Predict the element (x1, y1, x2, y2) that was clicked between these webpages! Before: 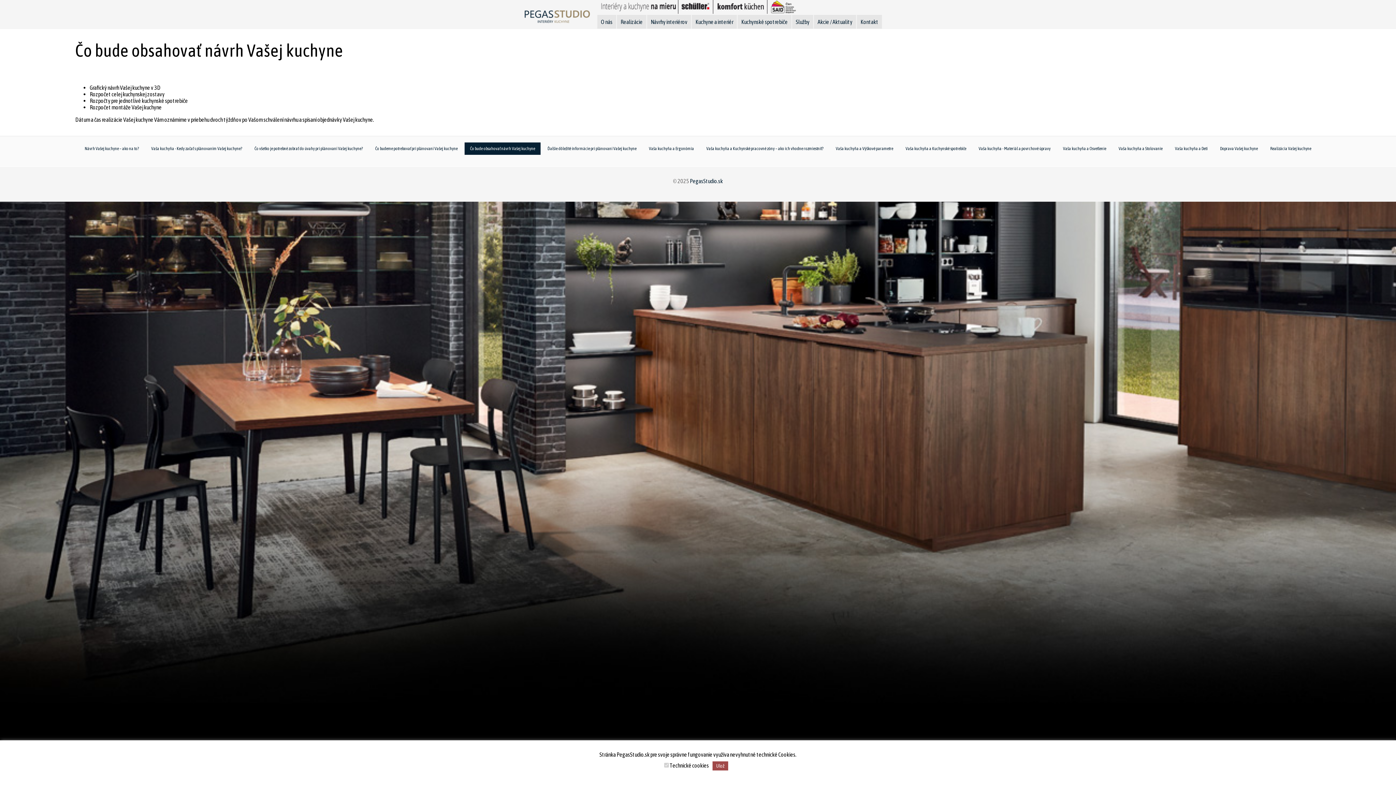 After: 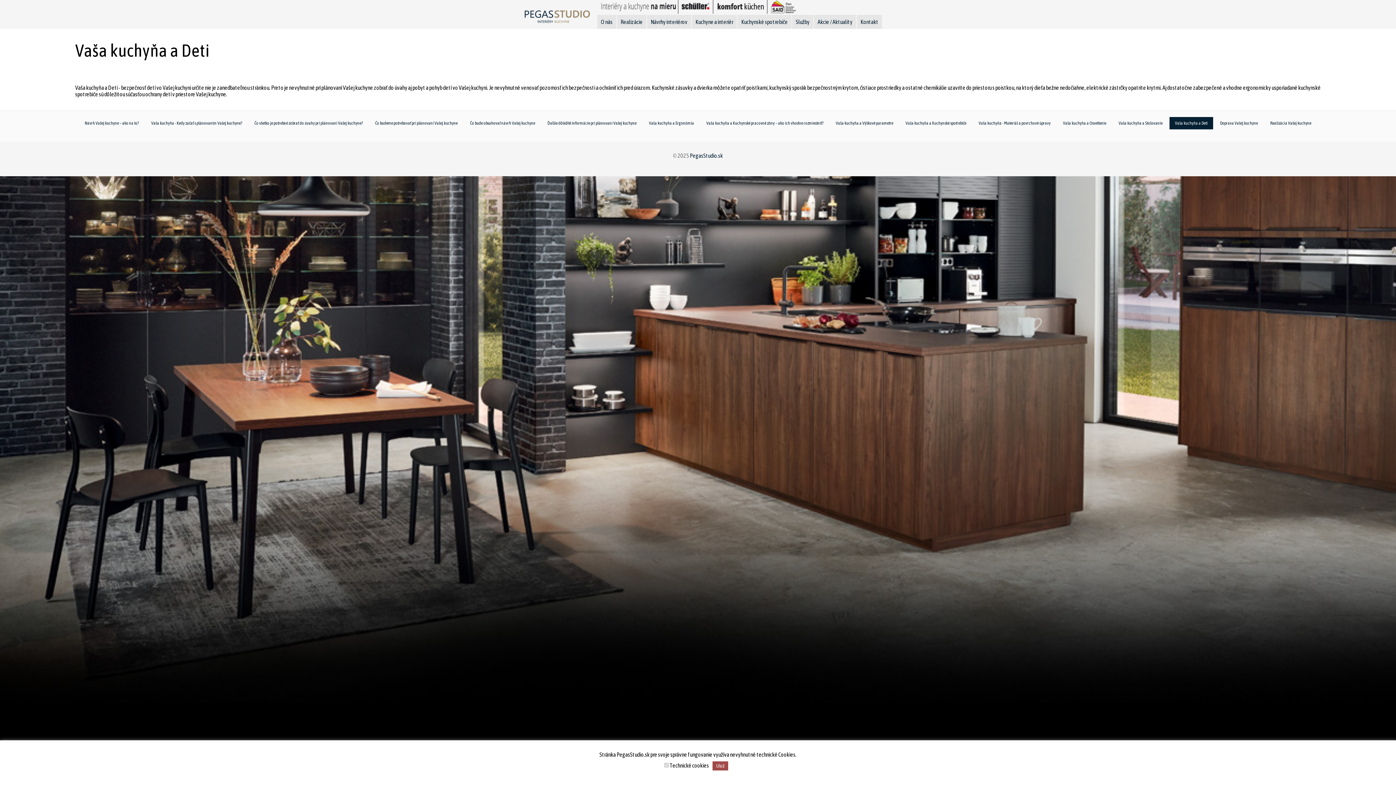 Action: label: Vaša kuchyňa a Deti bbox: (1169, 142, 1213, 154)